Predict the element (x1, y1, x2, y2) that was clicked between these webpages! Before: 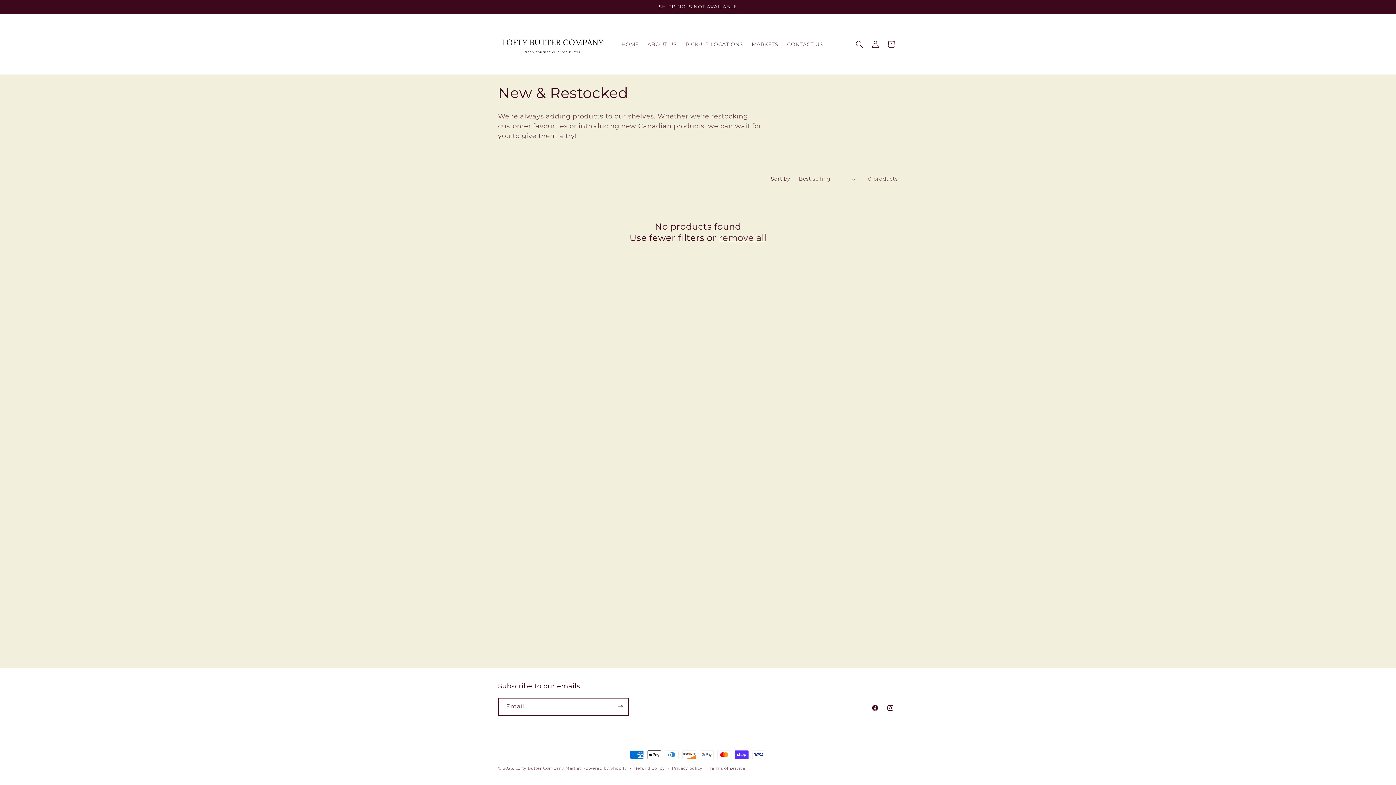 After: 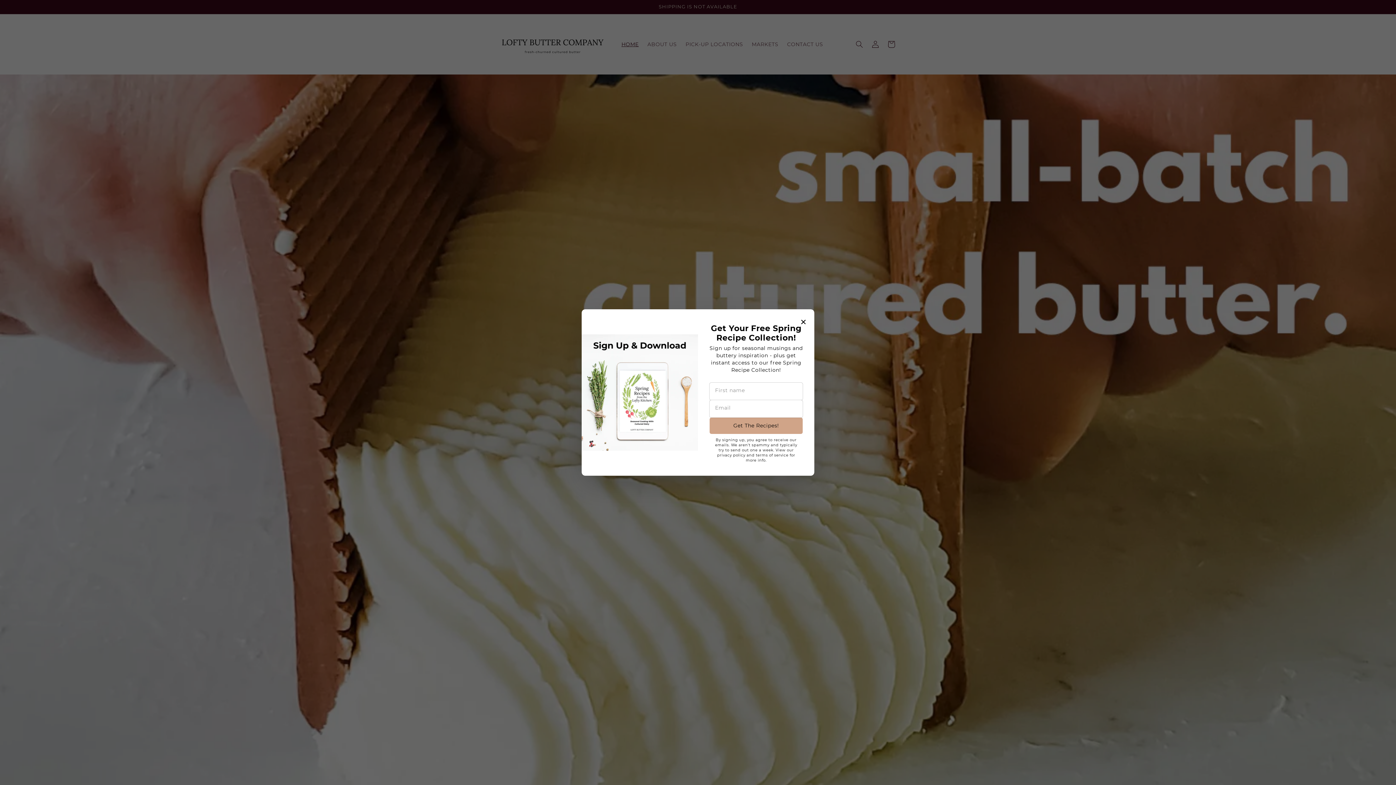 Action: label: Lofty Butter Company Market bbox: (515, 766, 581, 771)